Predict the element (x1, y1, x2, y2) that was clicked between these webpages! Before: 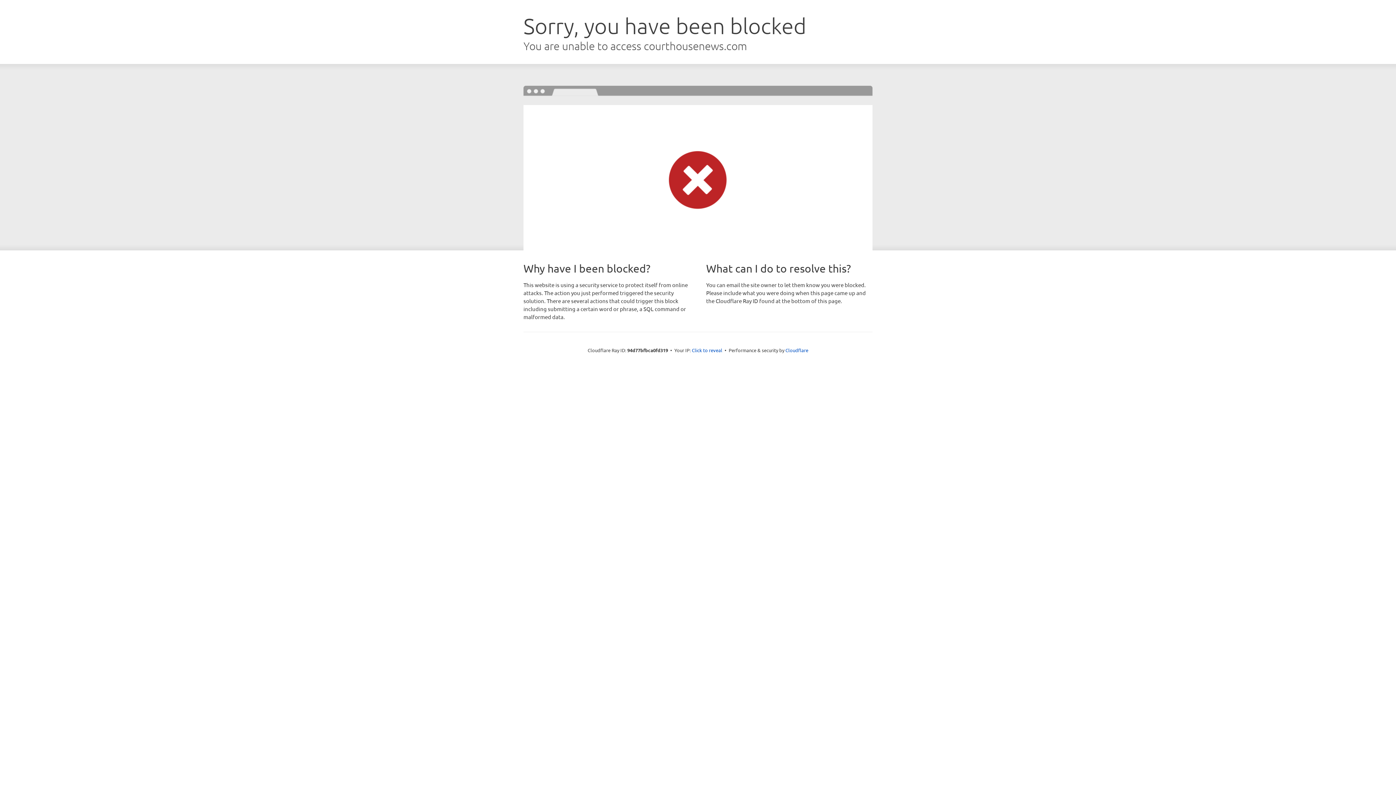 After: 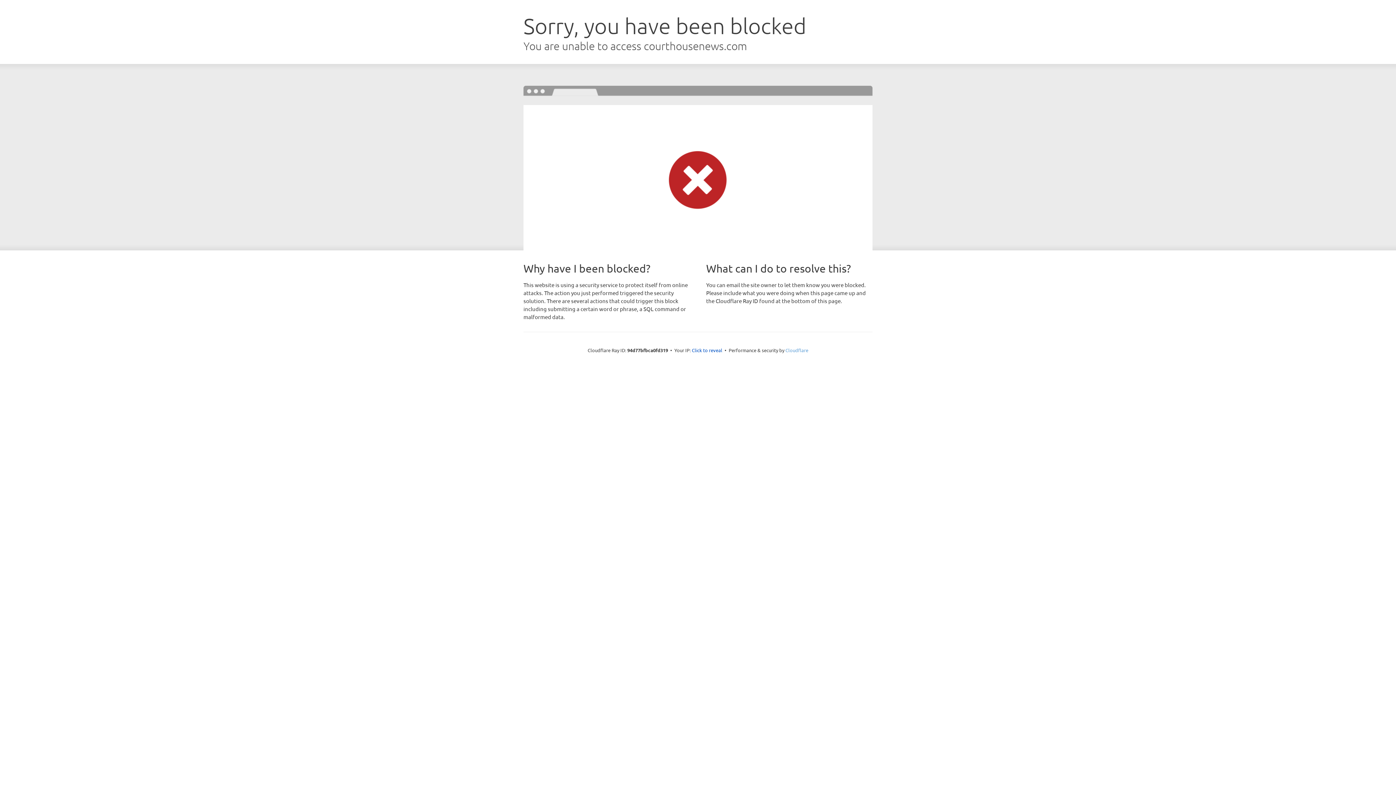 Action: bbox: (785, 347, 808, 353) label: Cloudflare